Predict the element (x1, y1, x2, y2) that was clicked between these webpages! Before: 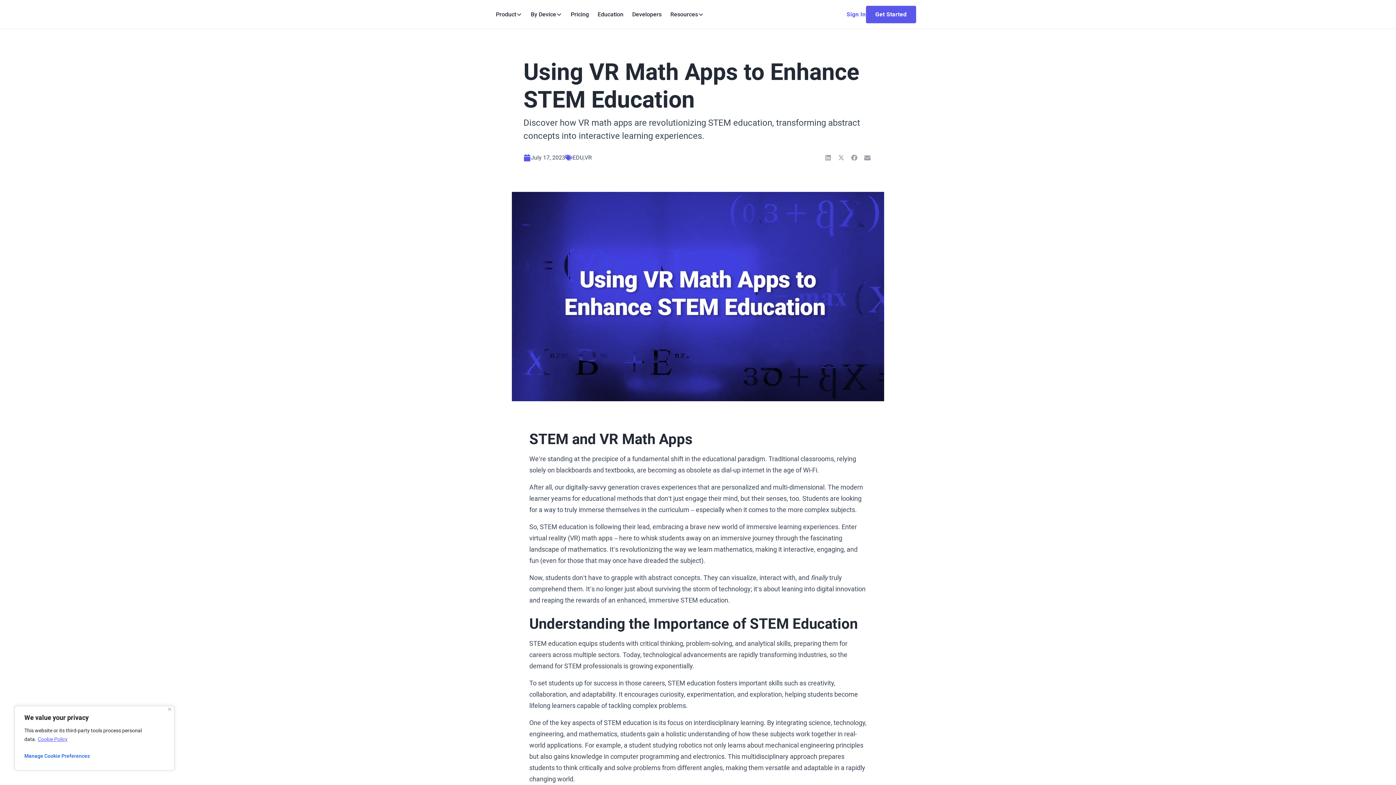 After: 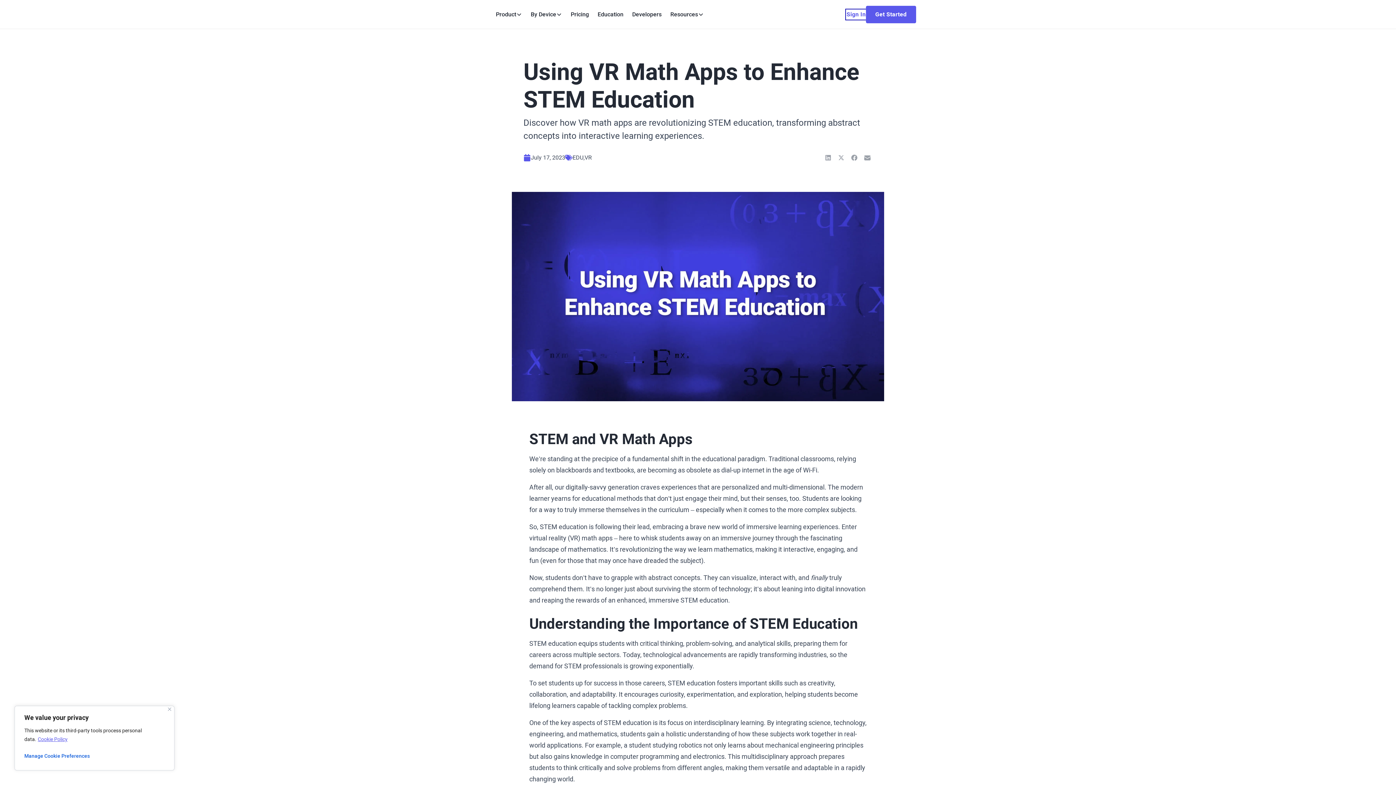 Action: label: Sign In bbox: (846, 10, 866, 18)